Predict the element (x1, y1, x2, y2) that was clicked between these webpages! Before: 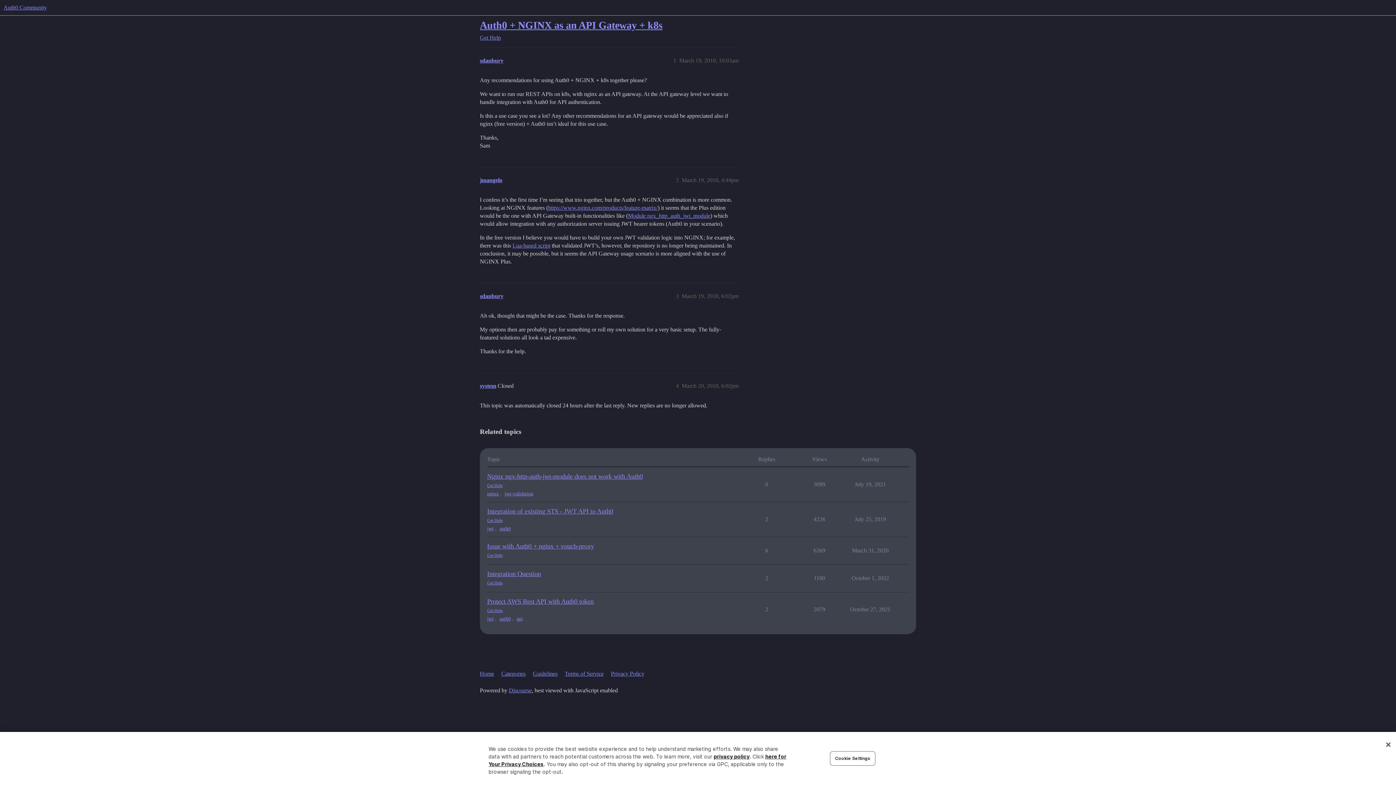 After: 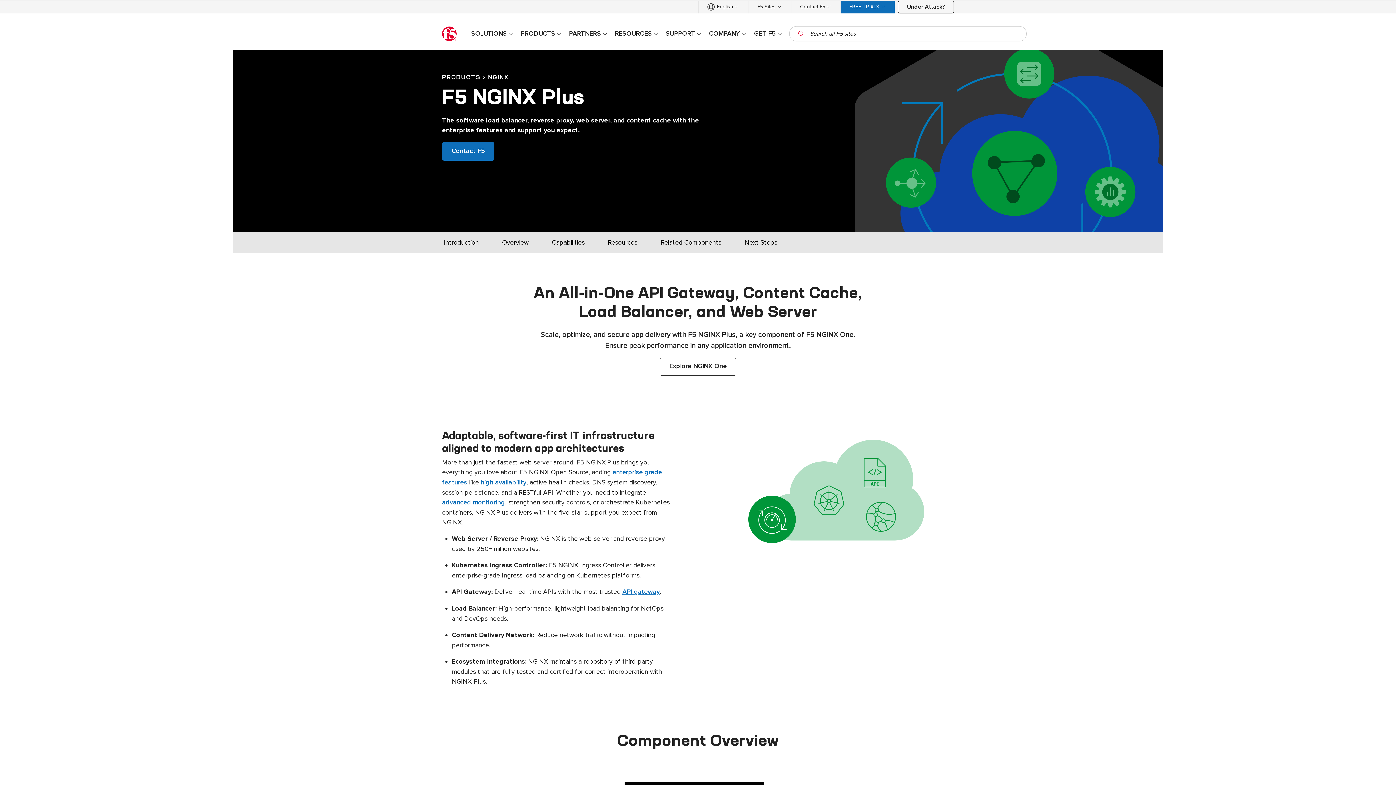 Action: label: https://www.nginx.com/products/feature-matrix/ bbox: (548, 204, 657, 210)